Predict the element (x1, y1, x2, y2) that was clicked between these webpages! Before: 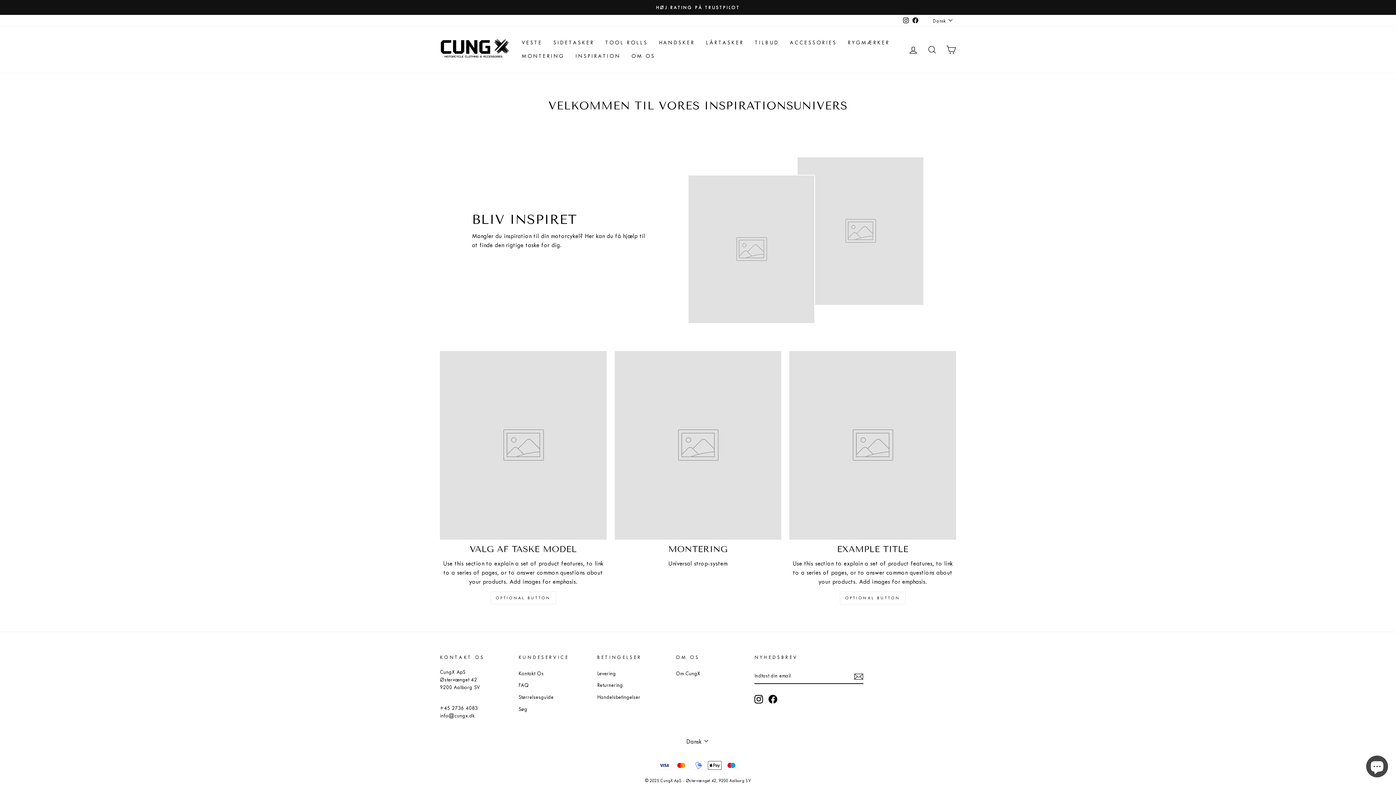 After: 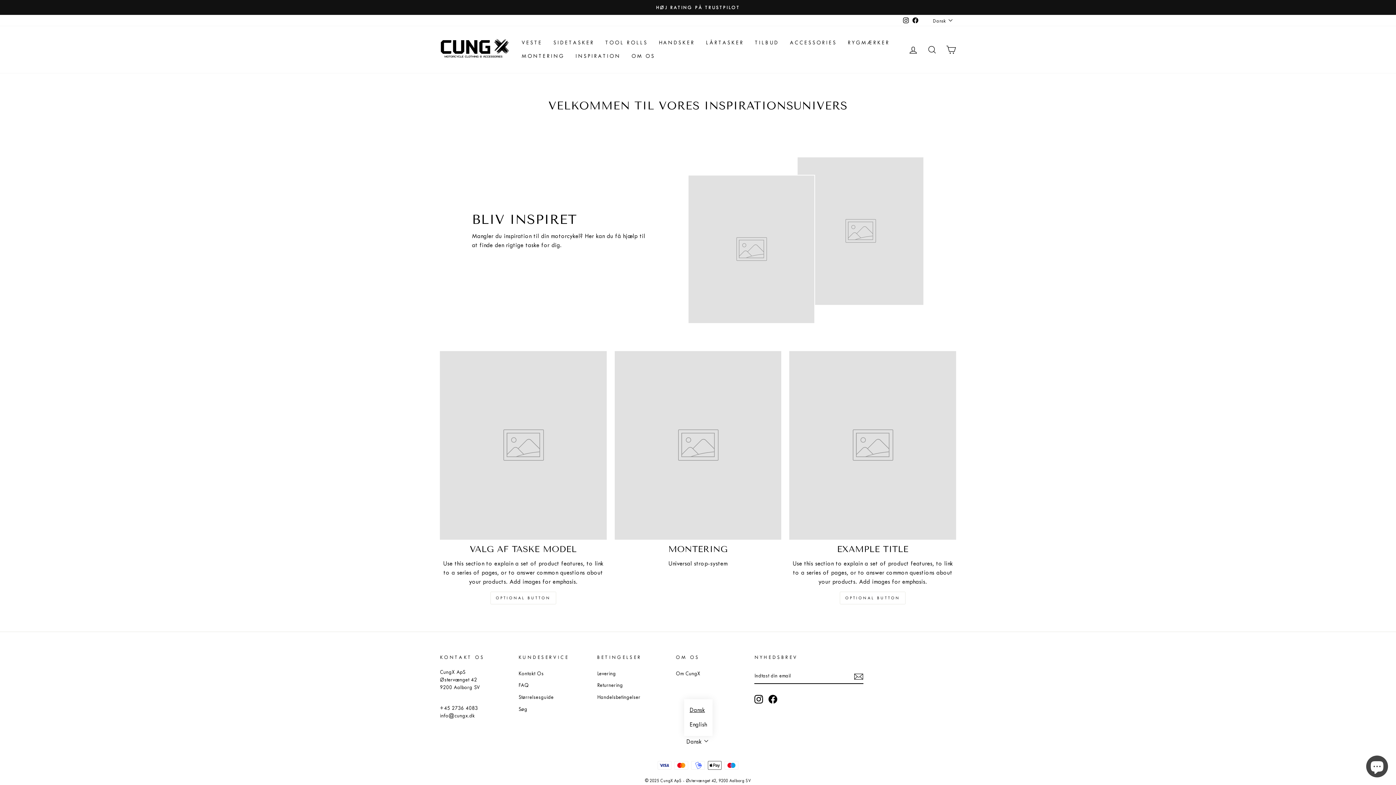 Action: bbox: (684, 736, 712, 746) label: Dansk